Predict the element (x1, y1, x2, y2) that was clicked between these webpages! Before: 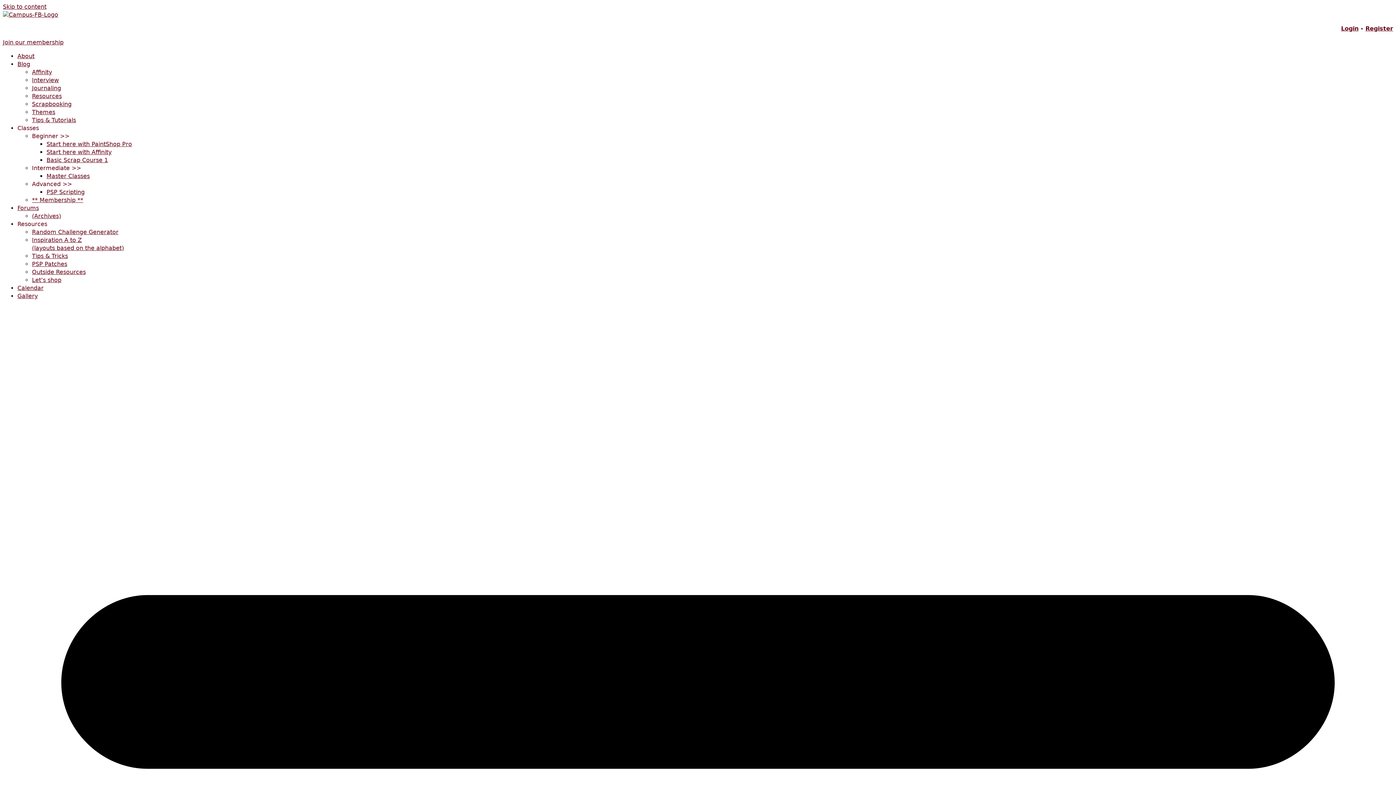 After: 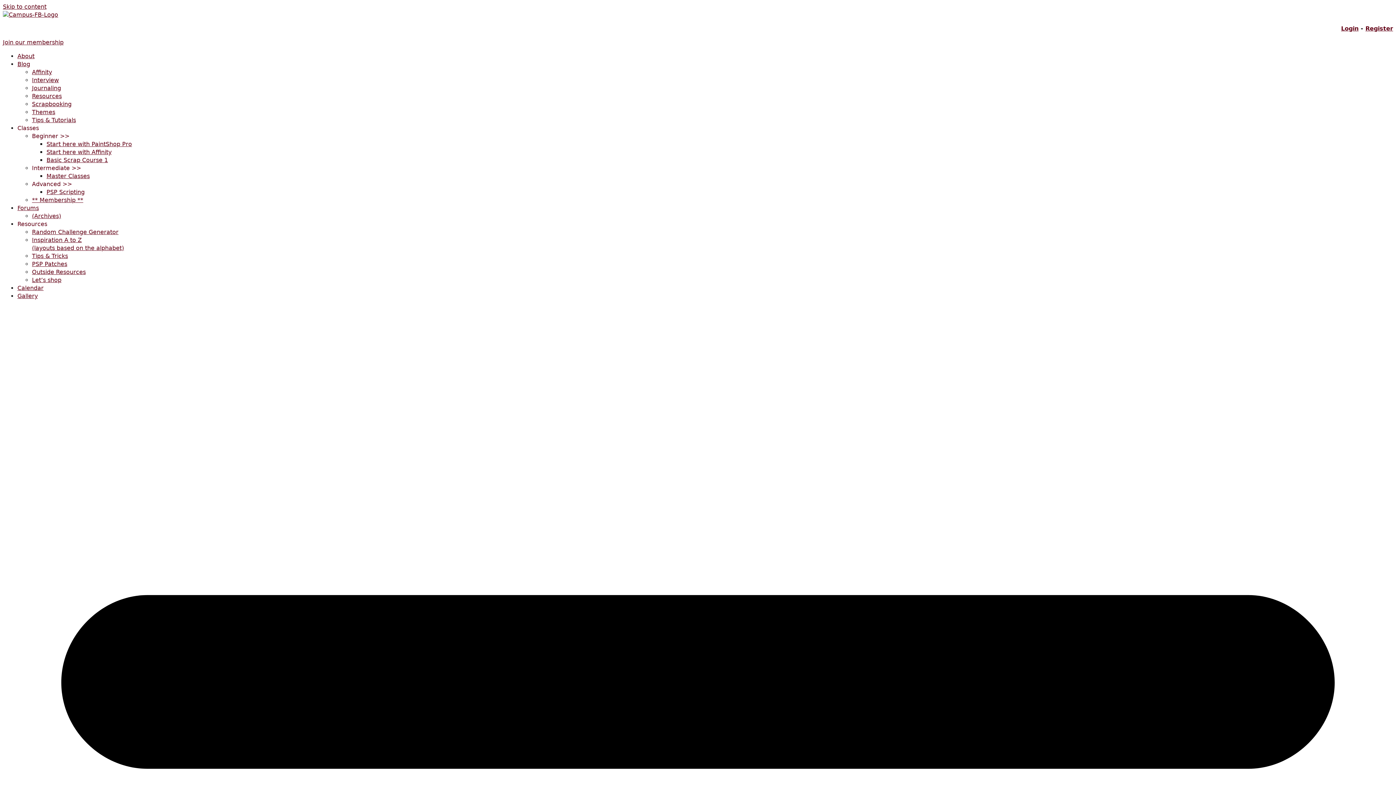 Action: label: Outside Resources bbox: (32, 268, 85, 275)